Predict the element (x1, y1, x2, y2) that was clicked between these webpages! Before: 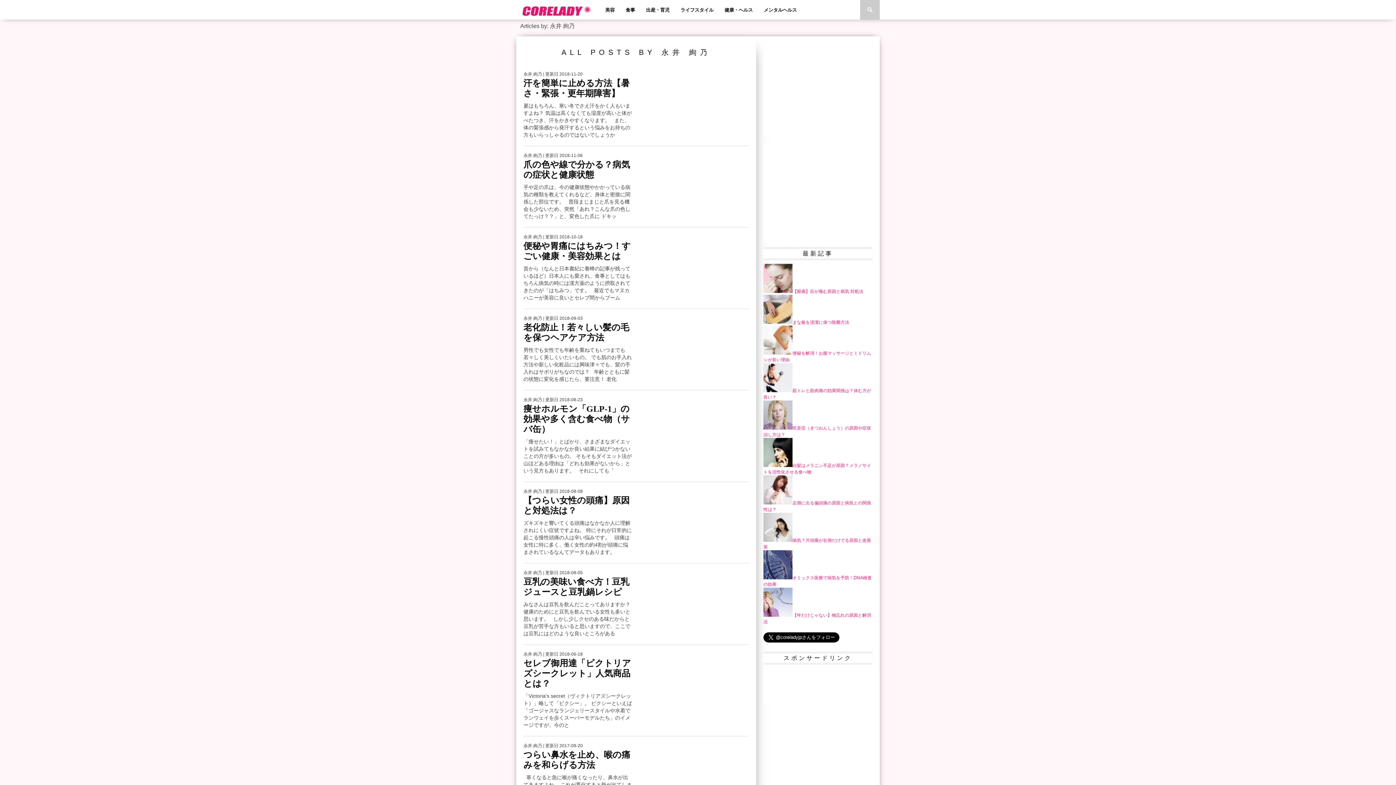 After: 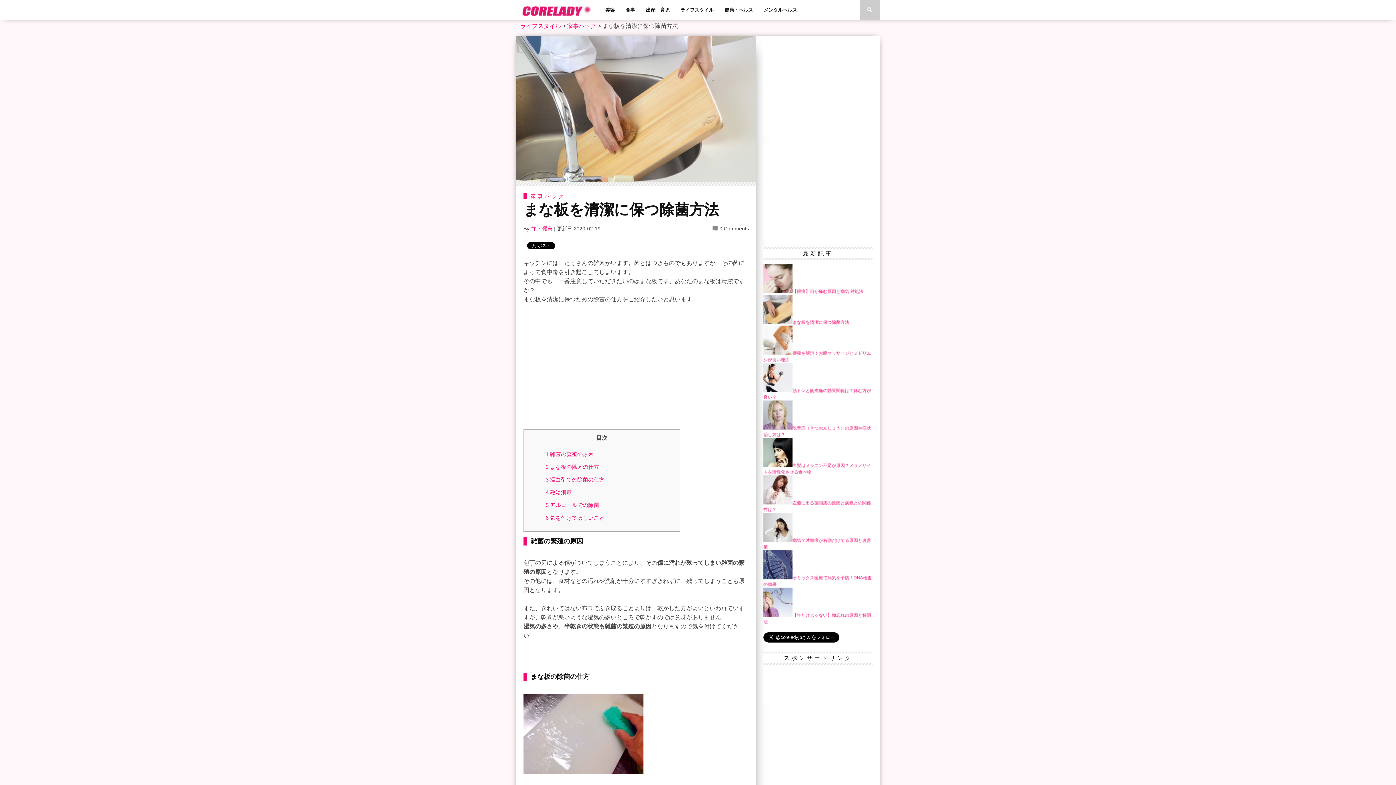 Action: bbox: (763, 320, 849, 325) label: まな板を清潔に保つ除菌方法